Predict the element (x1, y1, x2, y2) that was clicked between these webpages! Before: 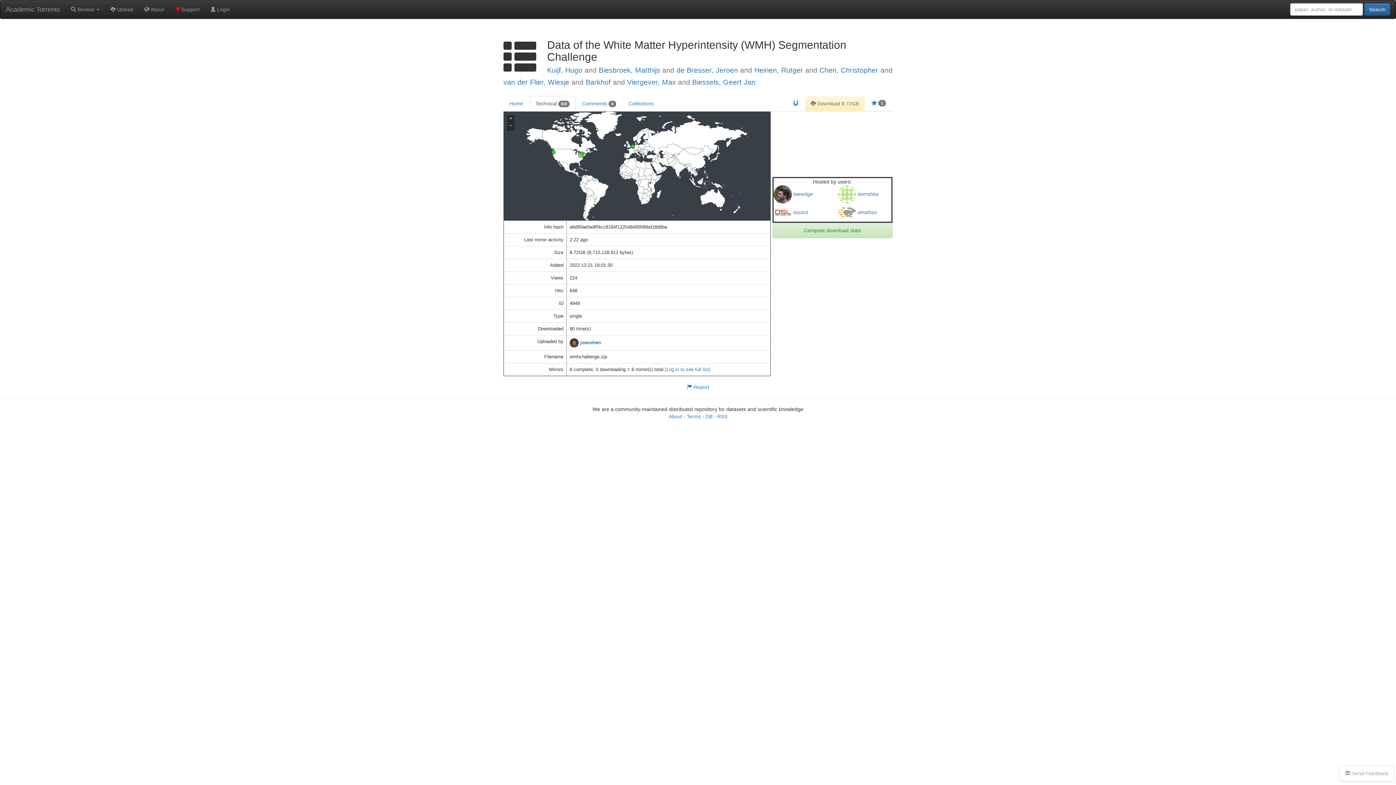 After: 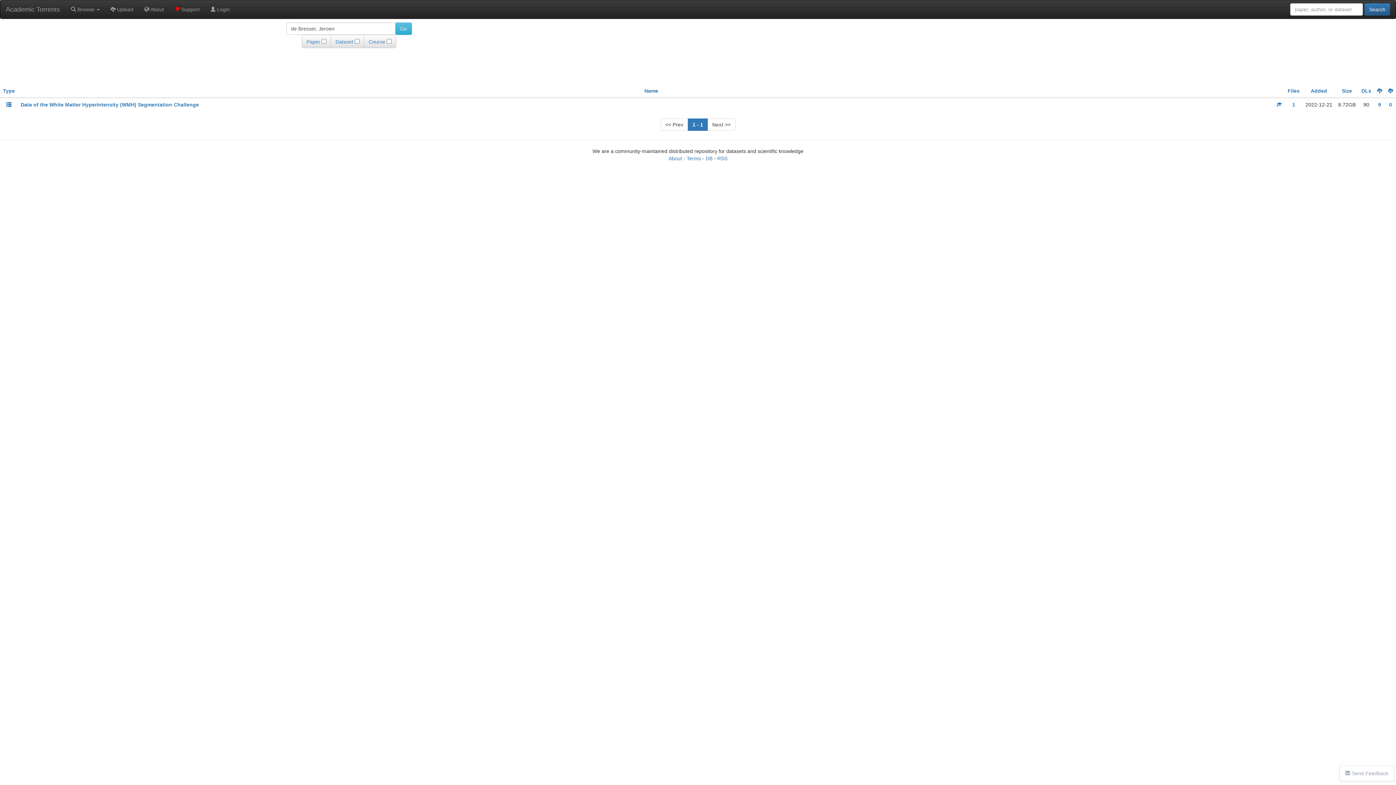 Action: label: de Bresser, Jeroen bbox: (676, 66, 738, 74)